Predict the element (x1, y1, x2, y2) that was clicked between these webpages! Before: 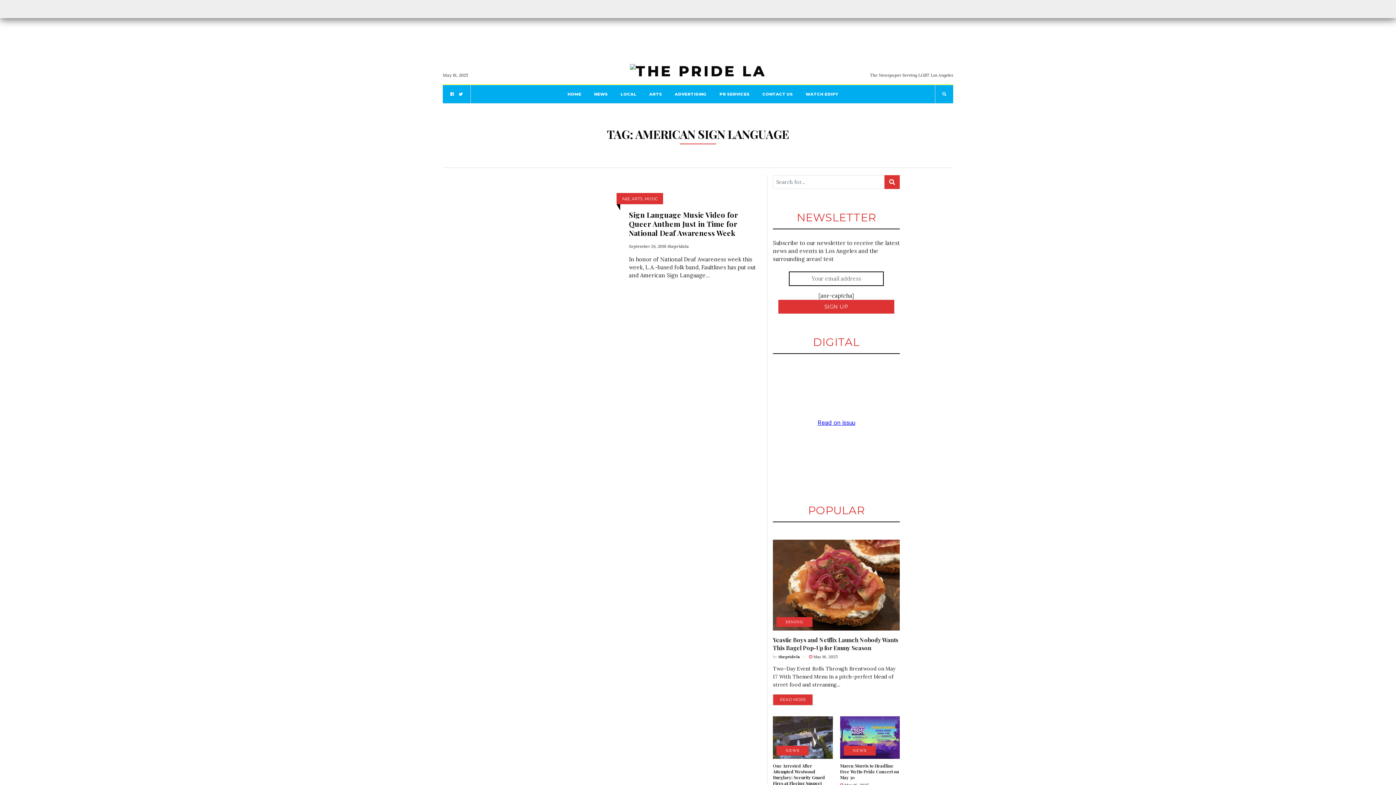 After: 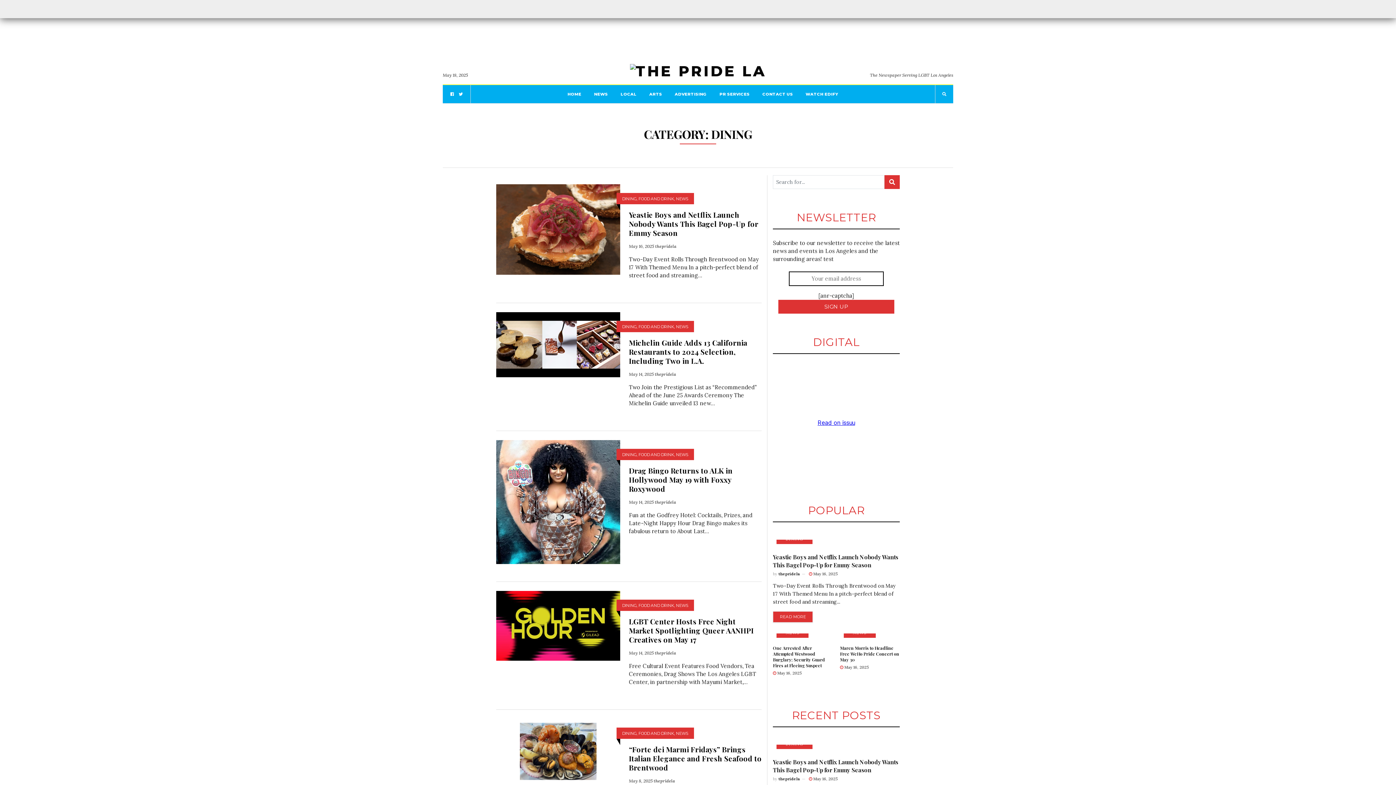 Action: bbox: (776, 617, 812, 627) label: DINING